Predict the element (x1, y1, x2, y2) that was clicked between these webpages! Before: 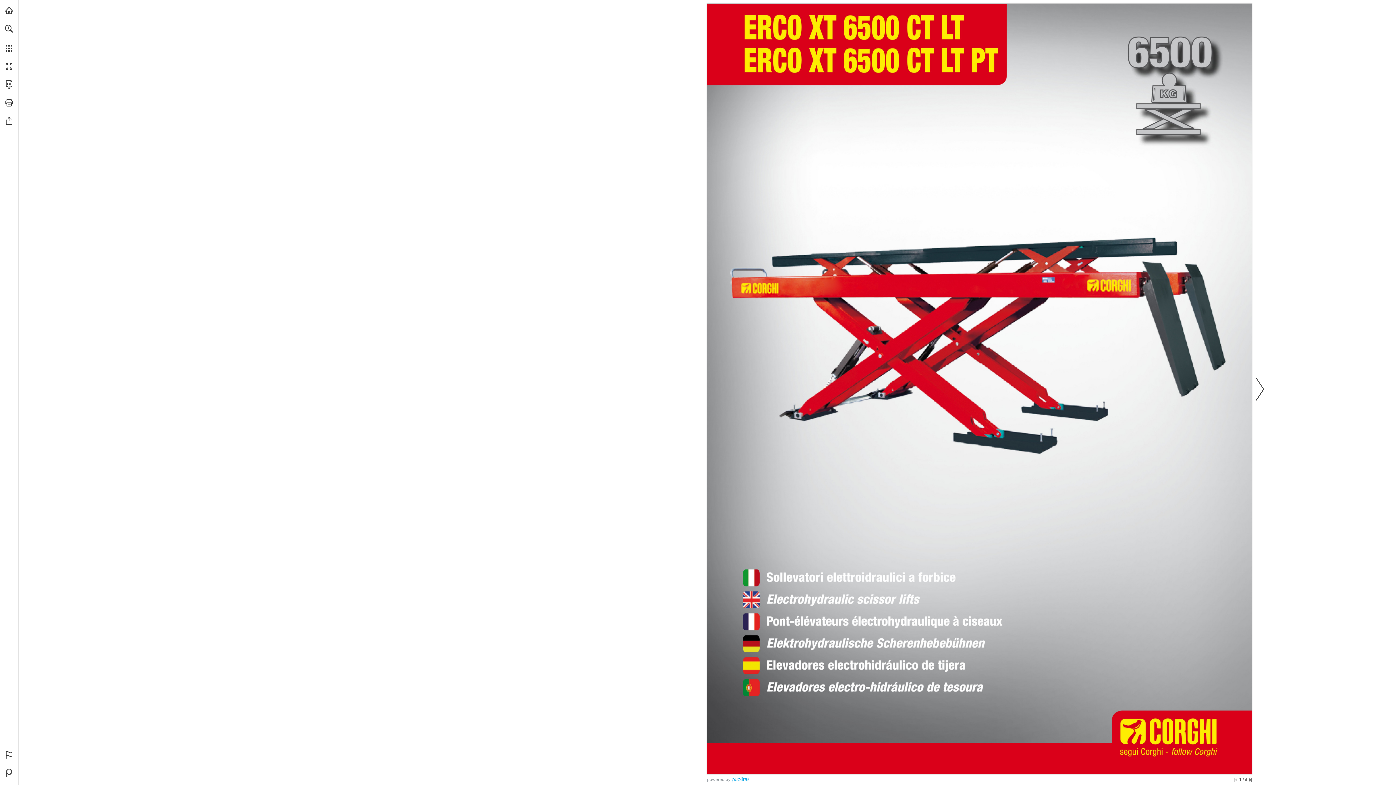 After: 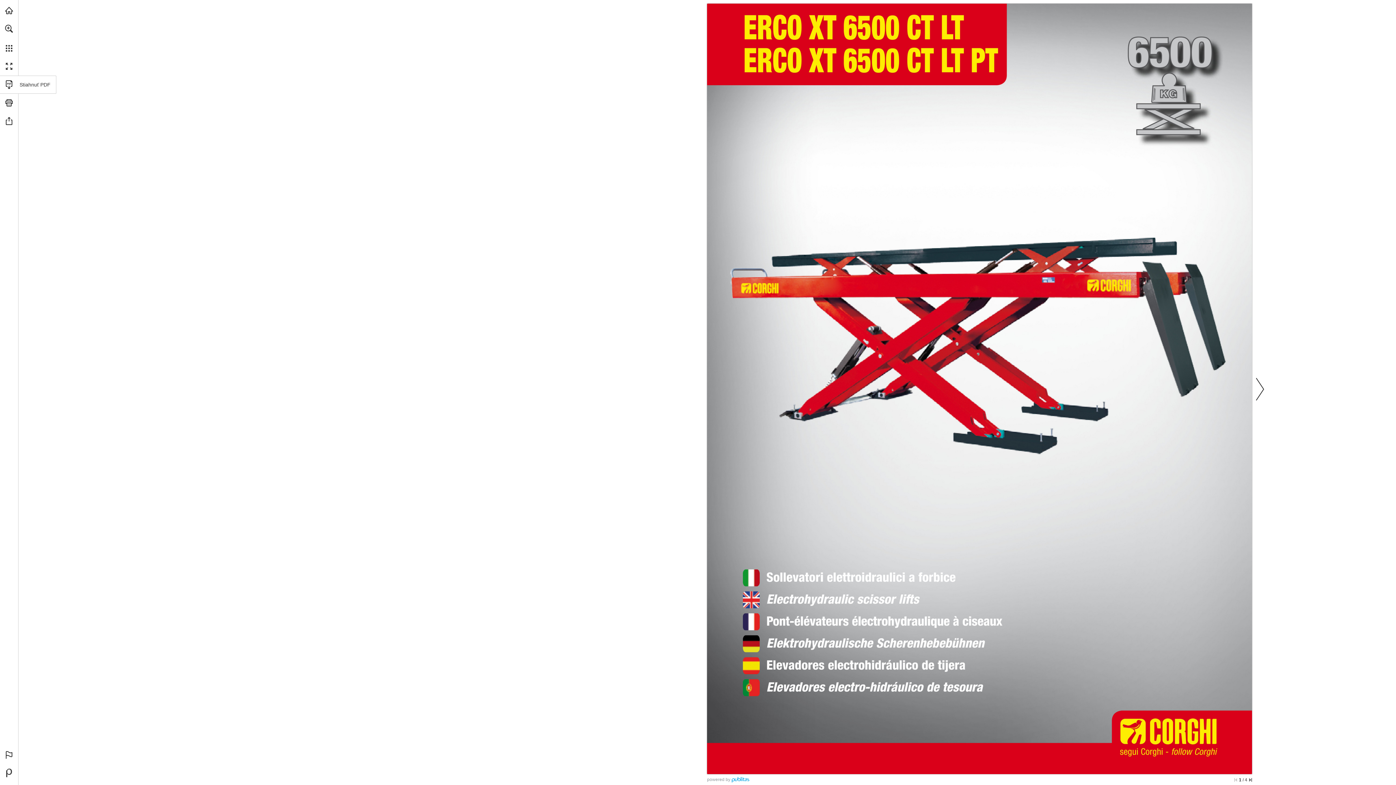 Action: label: Stiahnuť túto publikáciu vo formáte PDF (prístupné) (opens in a new tab) bbox: (0, 75, 18, 93)